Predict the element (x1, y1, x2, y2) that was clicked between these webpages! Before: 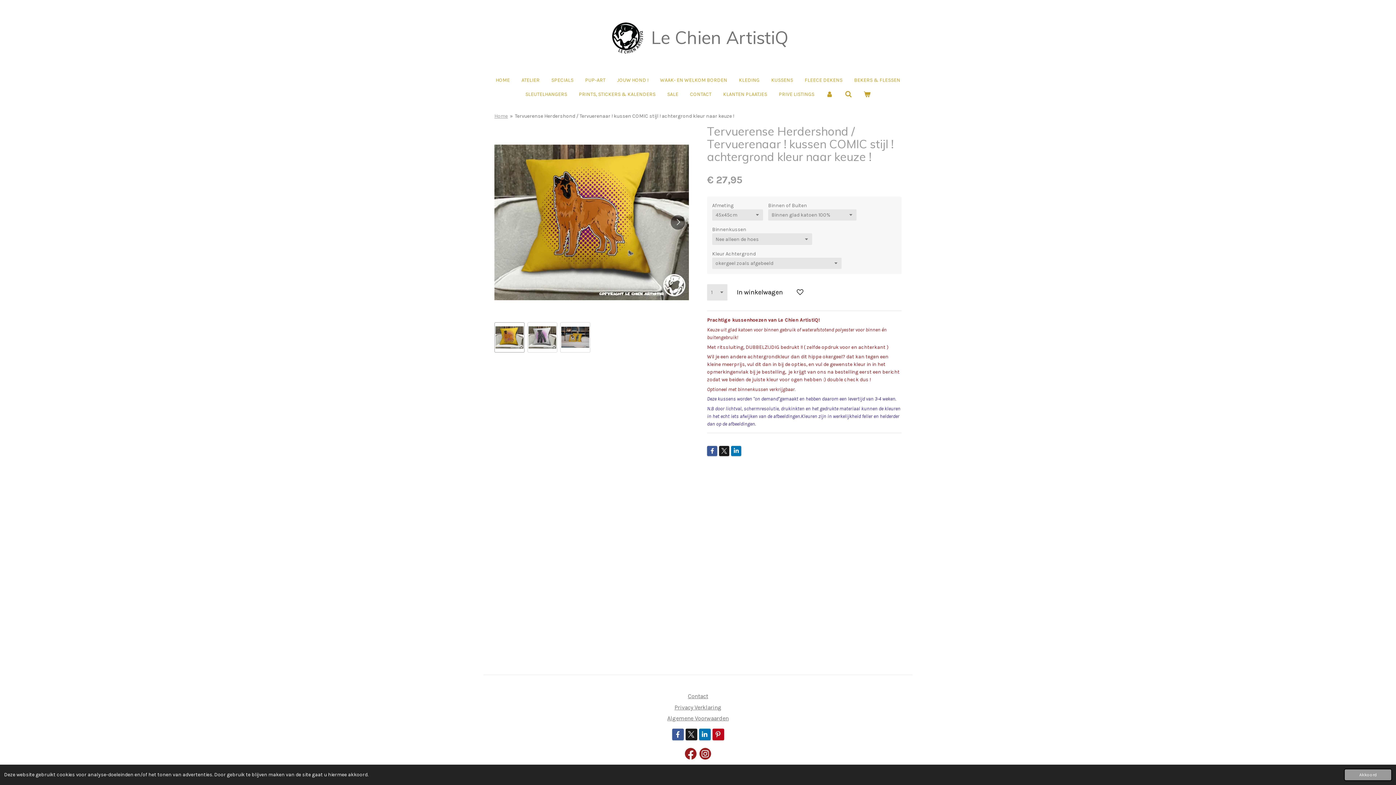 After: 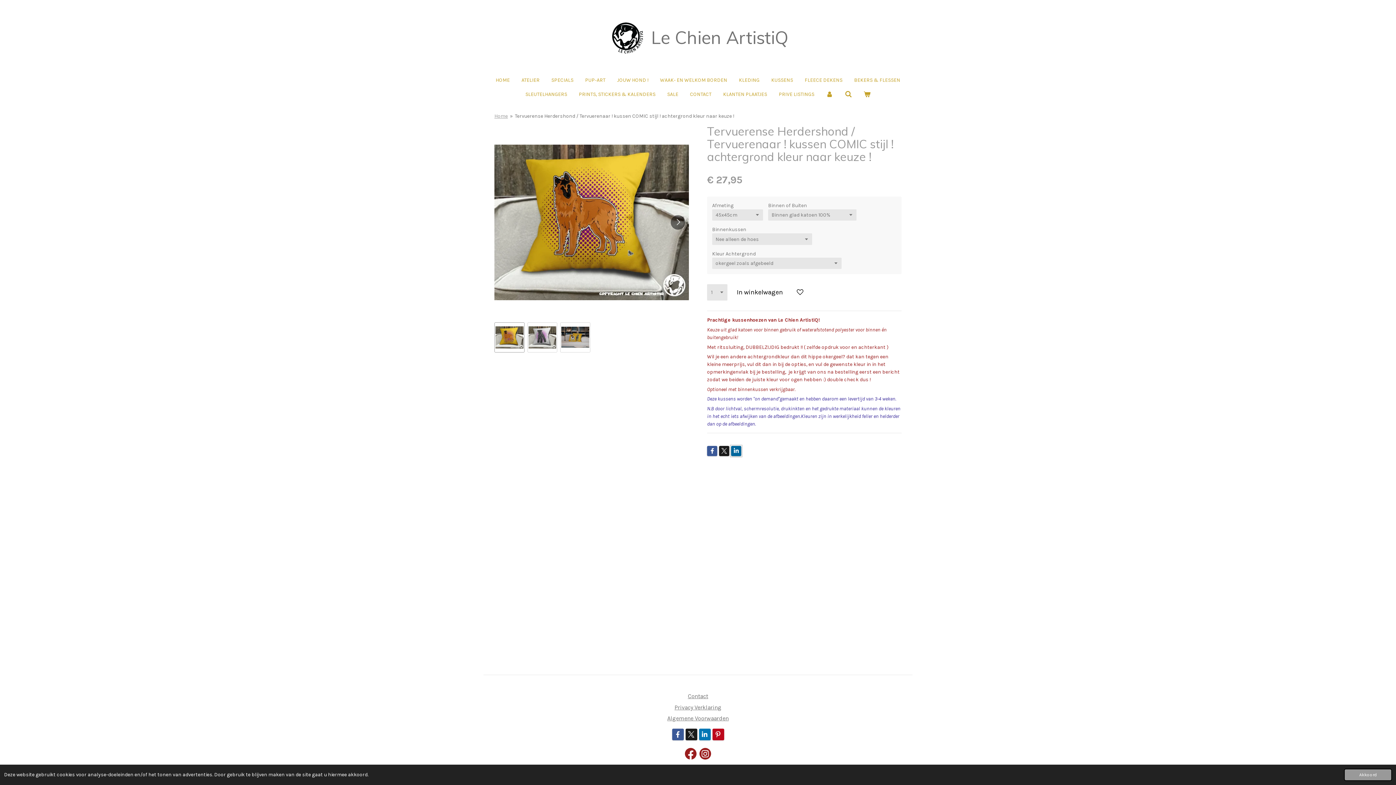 Action: bbox: (731, 446, 741, 456)